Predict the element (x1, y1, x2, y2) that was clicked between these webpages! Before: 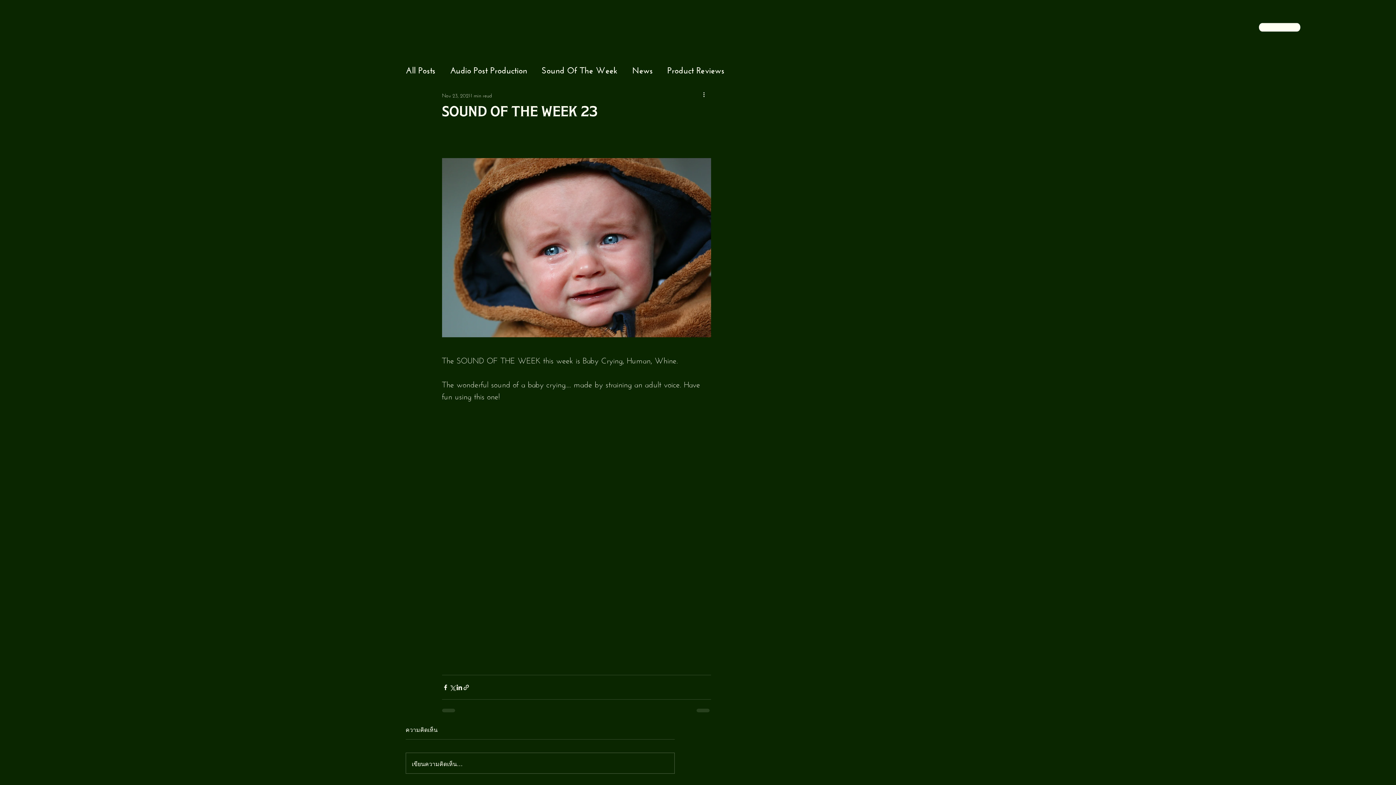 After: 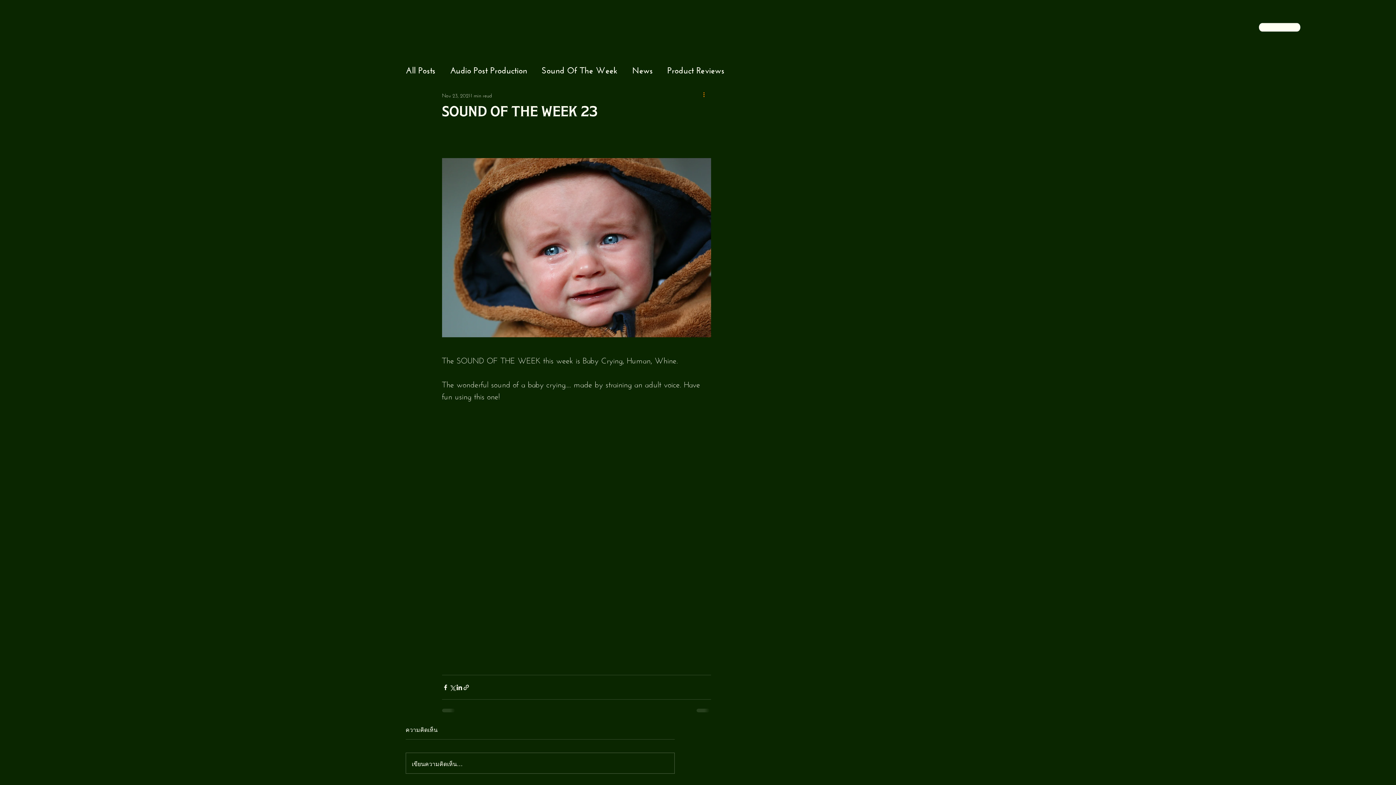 Action: label: More actions bbox: (702, 90, 711, 99)